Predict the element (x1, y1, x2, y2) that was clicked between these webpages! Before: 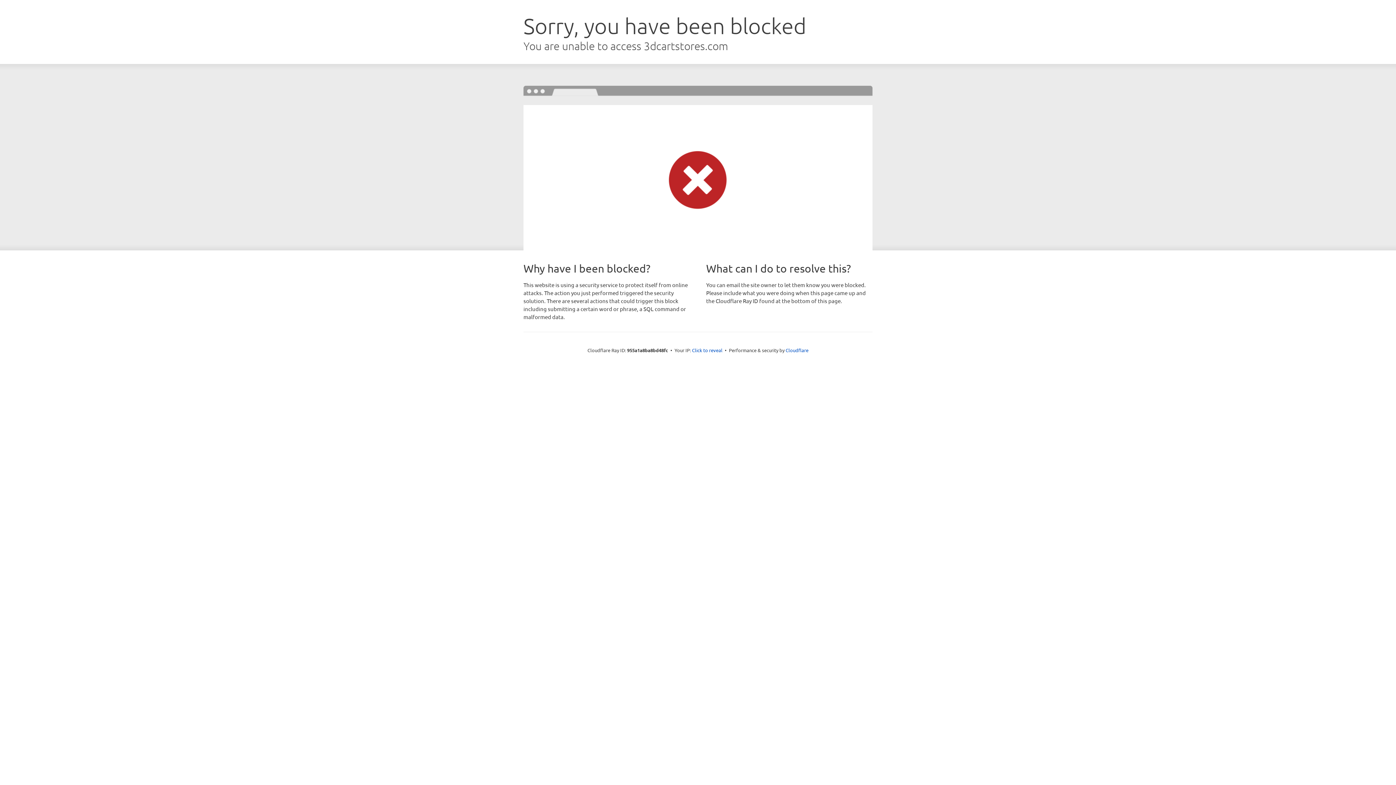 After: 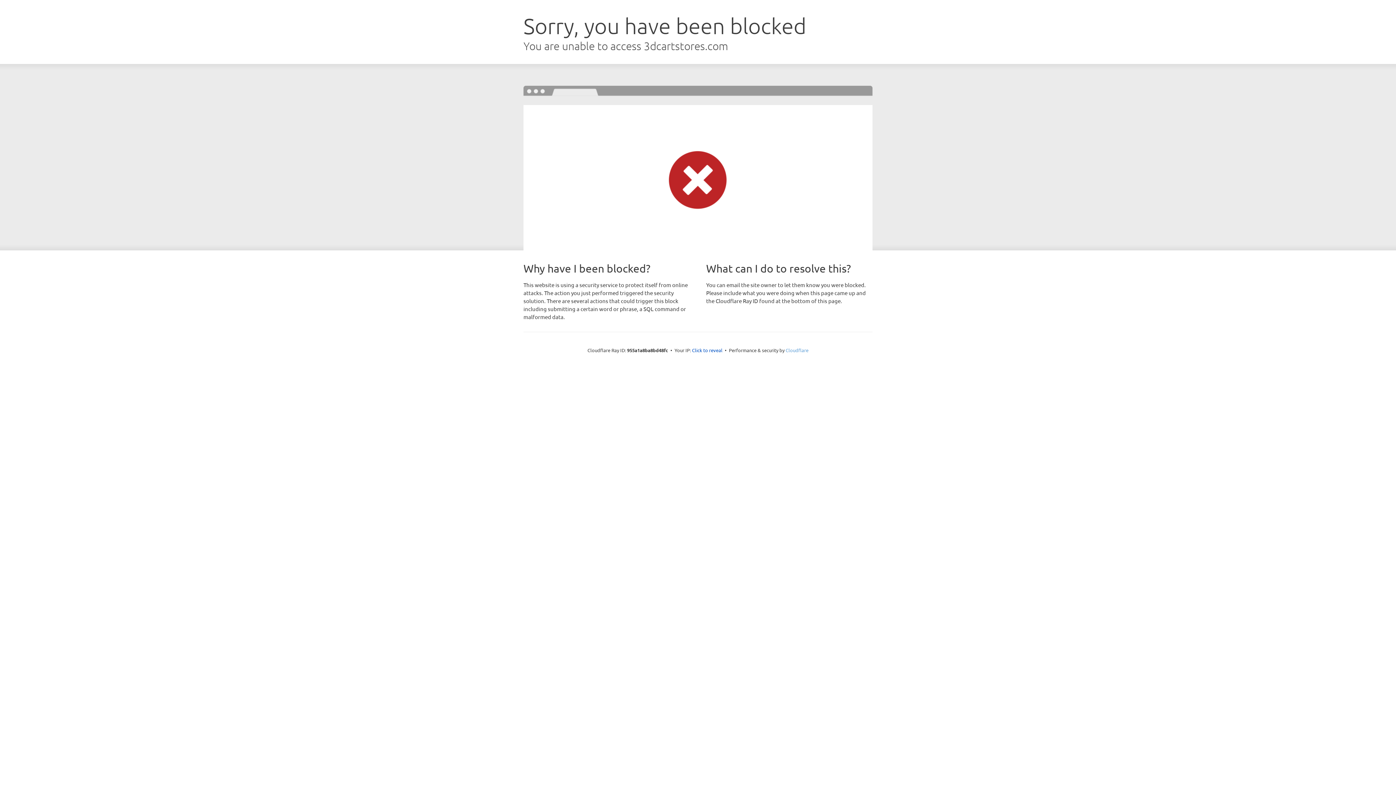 Action: label: Cloudflare bbox: (785, 347, 808, 353)